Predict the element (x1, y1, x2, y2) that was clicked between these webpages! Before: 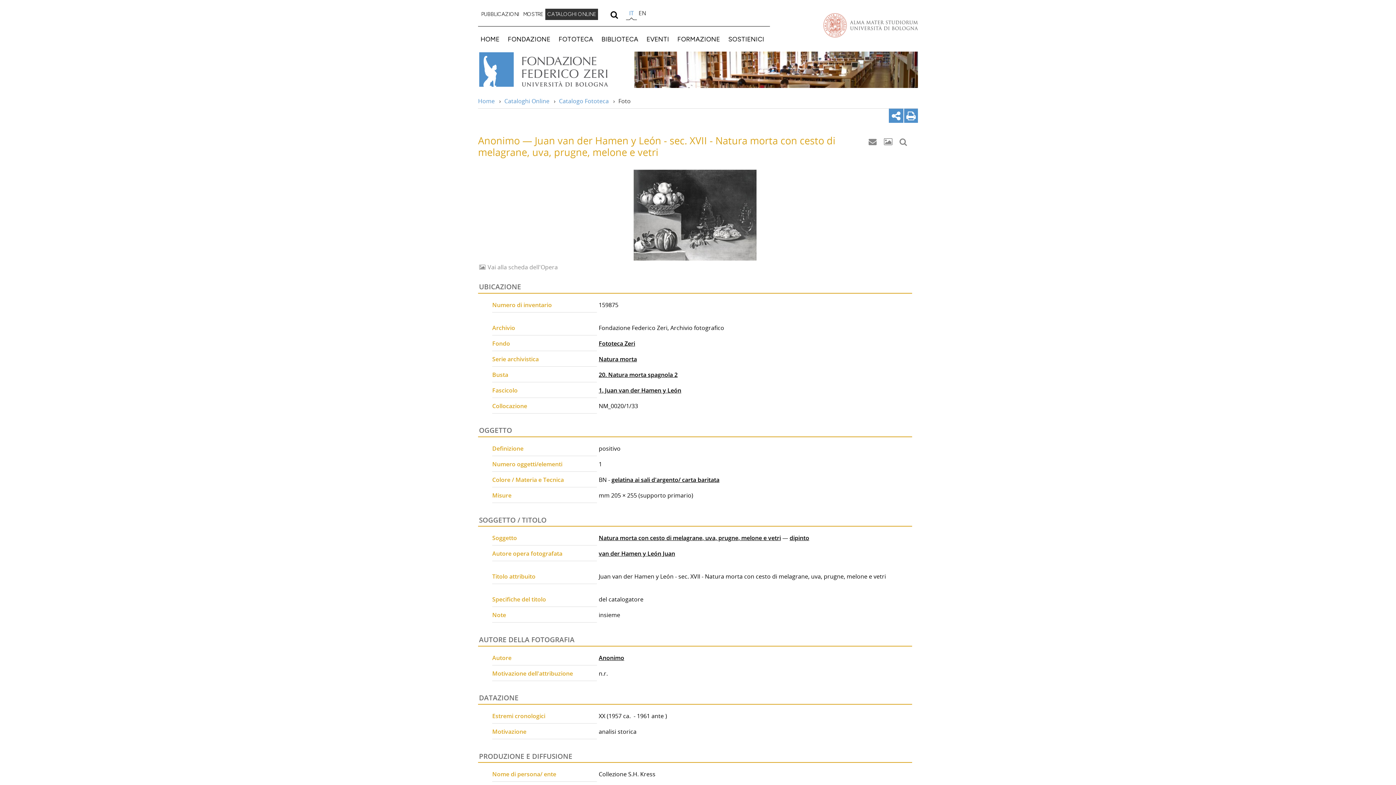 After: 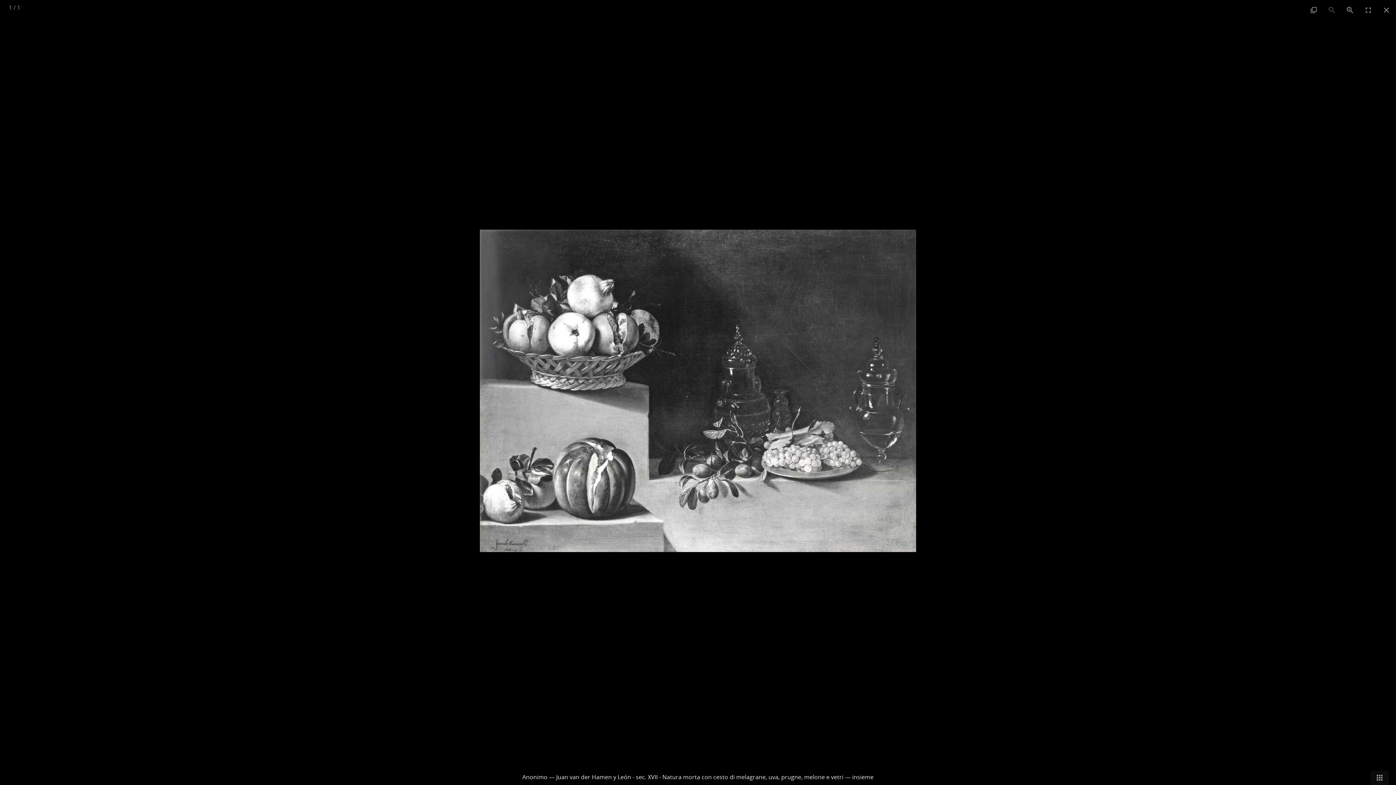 Action: bbox: (633, 169, 756, 260)